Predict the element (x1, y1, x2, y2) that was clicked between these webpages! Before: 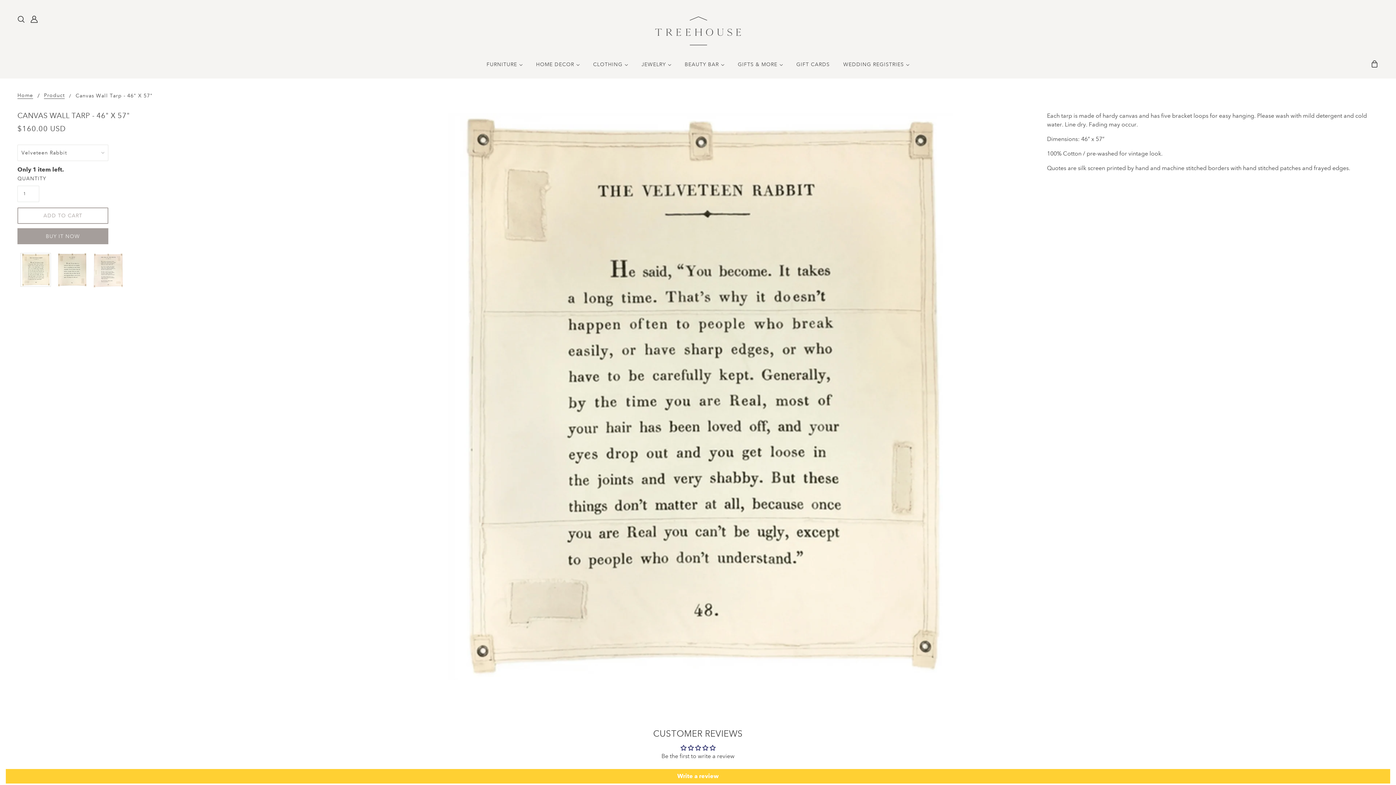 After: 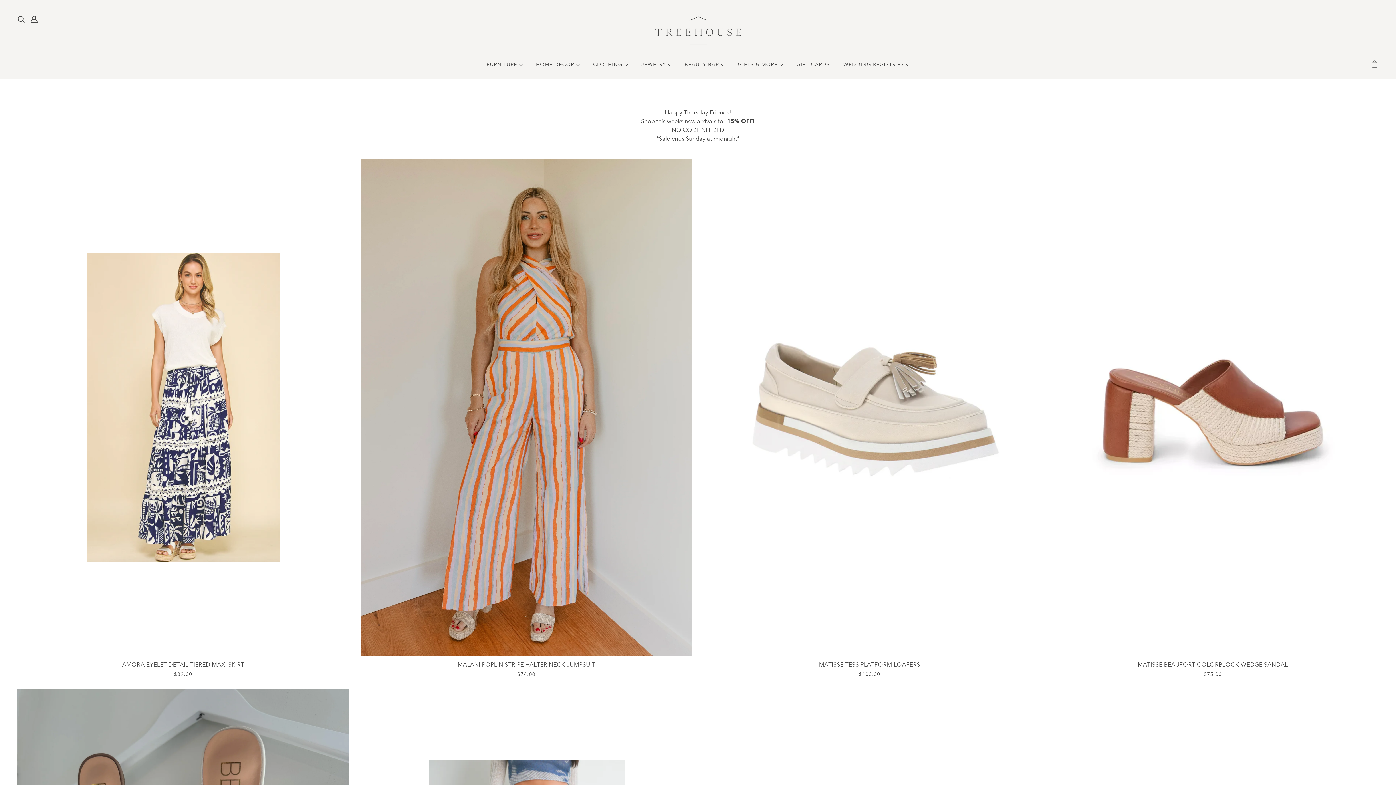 Action: bbox: (587, 56, 634, 78) label: CLOTHING 